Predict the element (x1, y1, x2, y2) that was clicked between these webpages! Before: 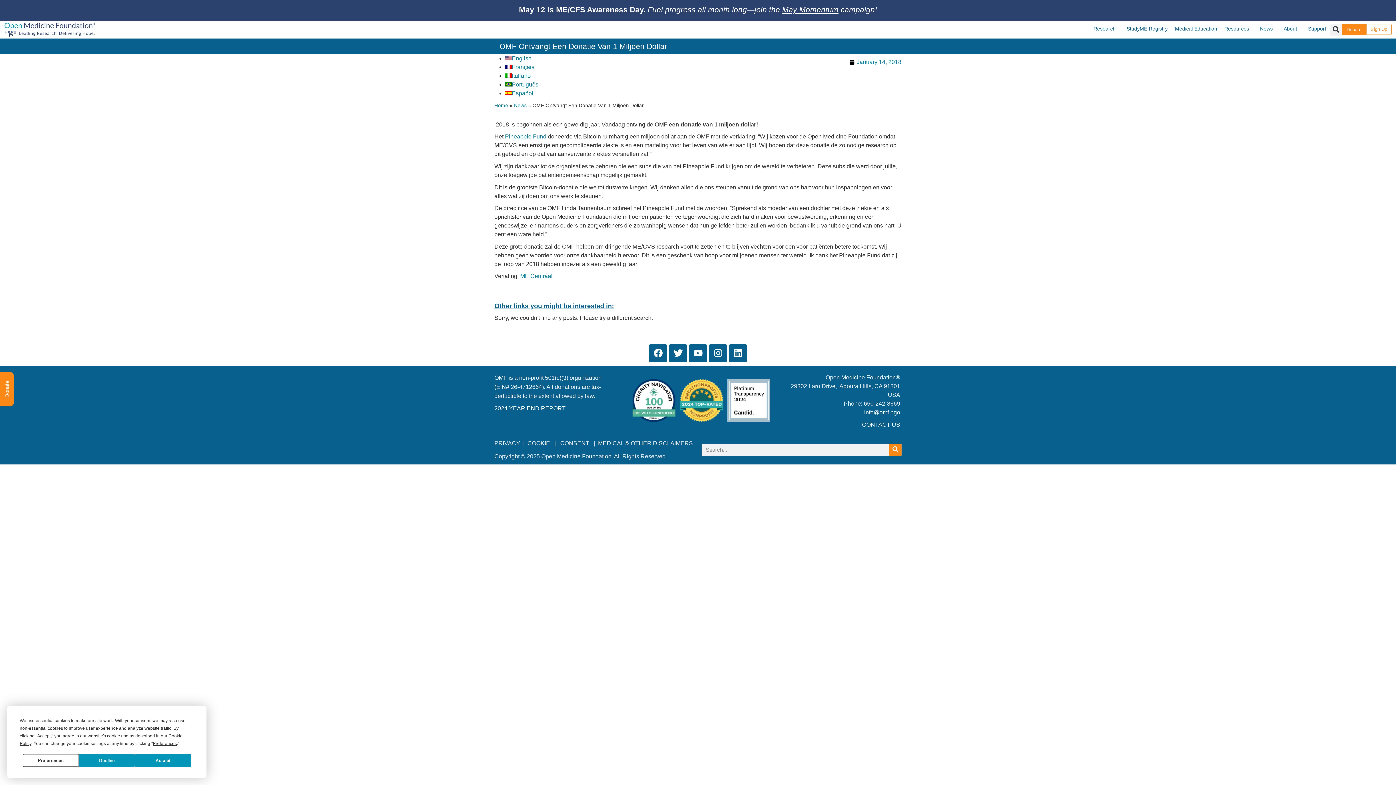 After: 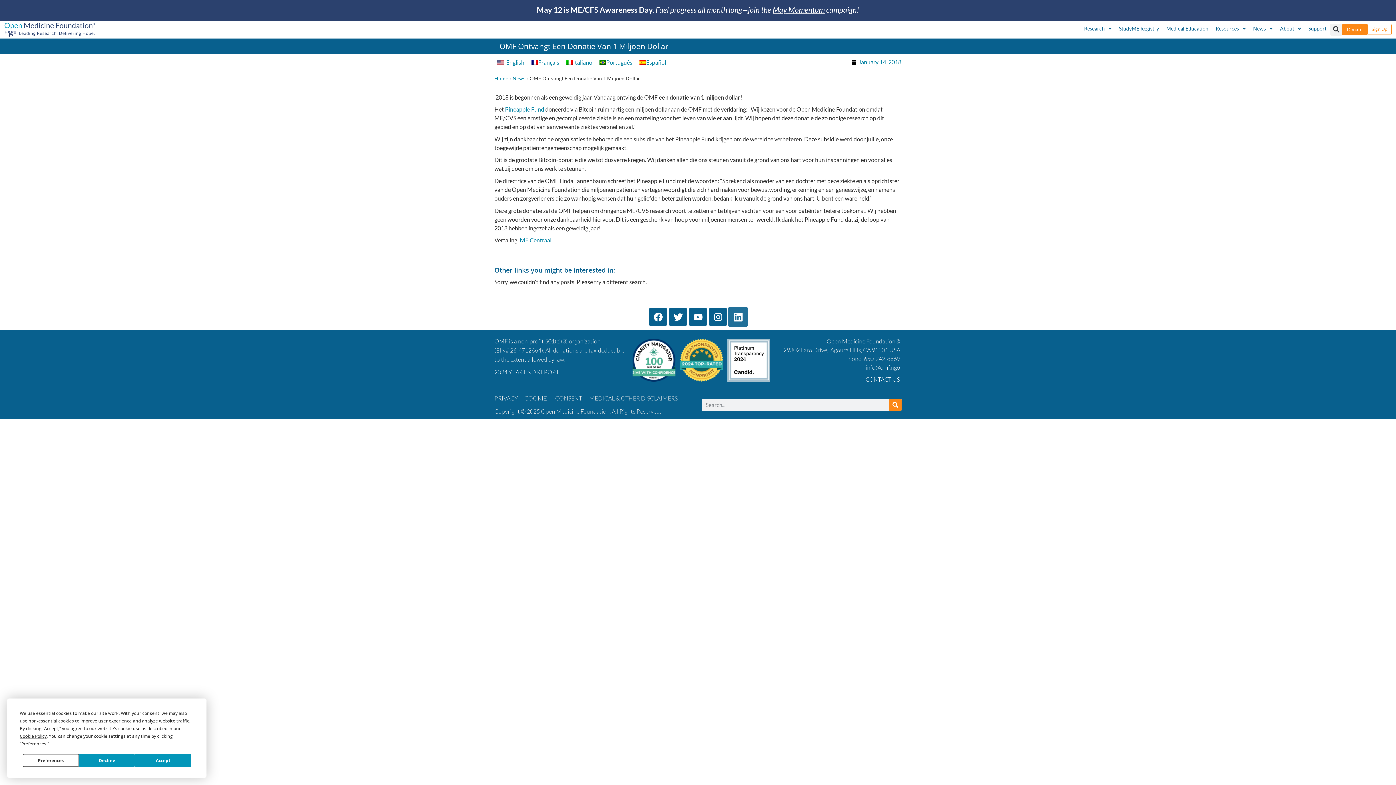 Action: label: Linkedin bbox: (729, 344, 747, 362)